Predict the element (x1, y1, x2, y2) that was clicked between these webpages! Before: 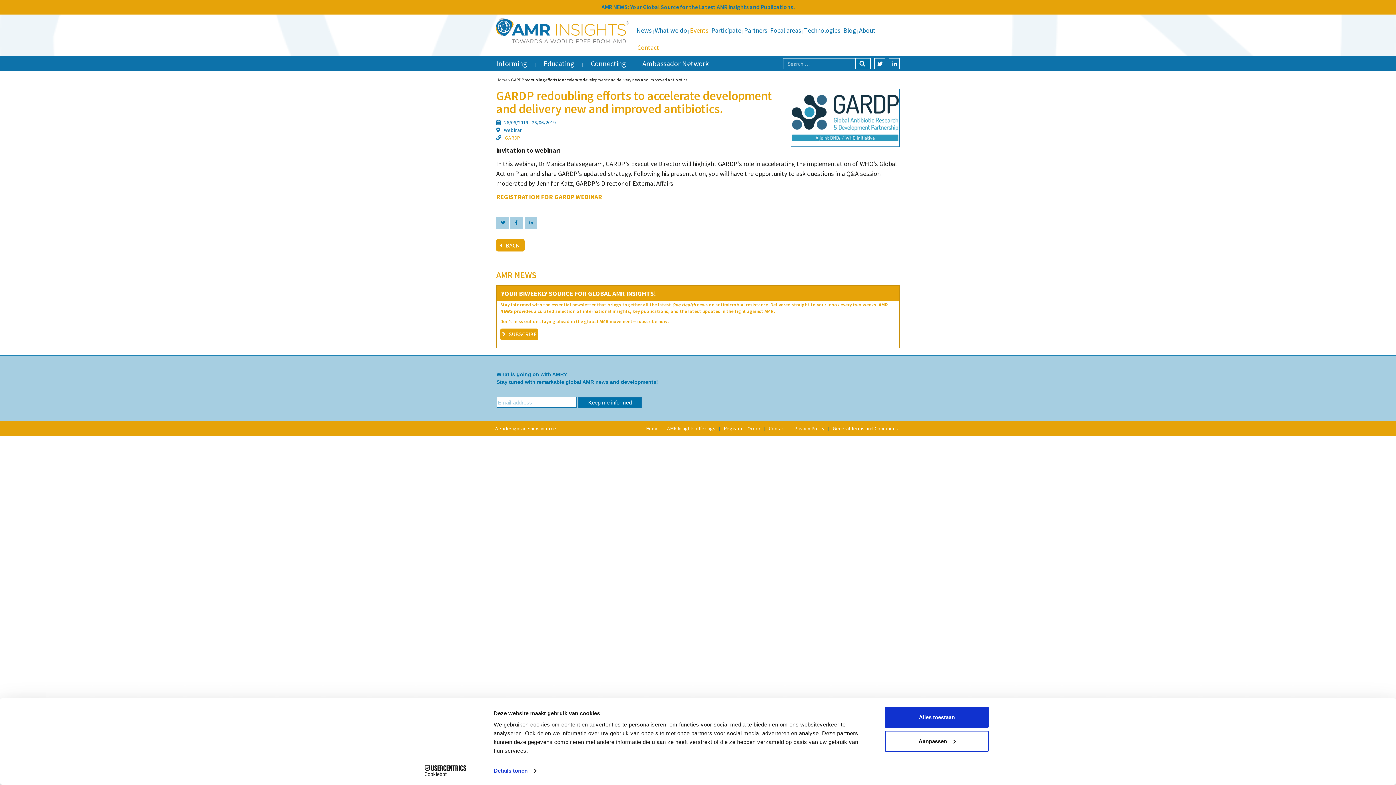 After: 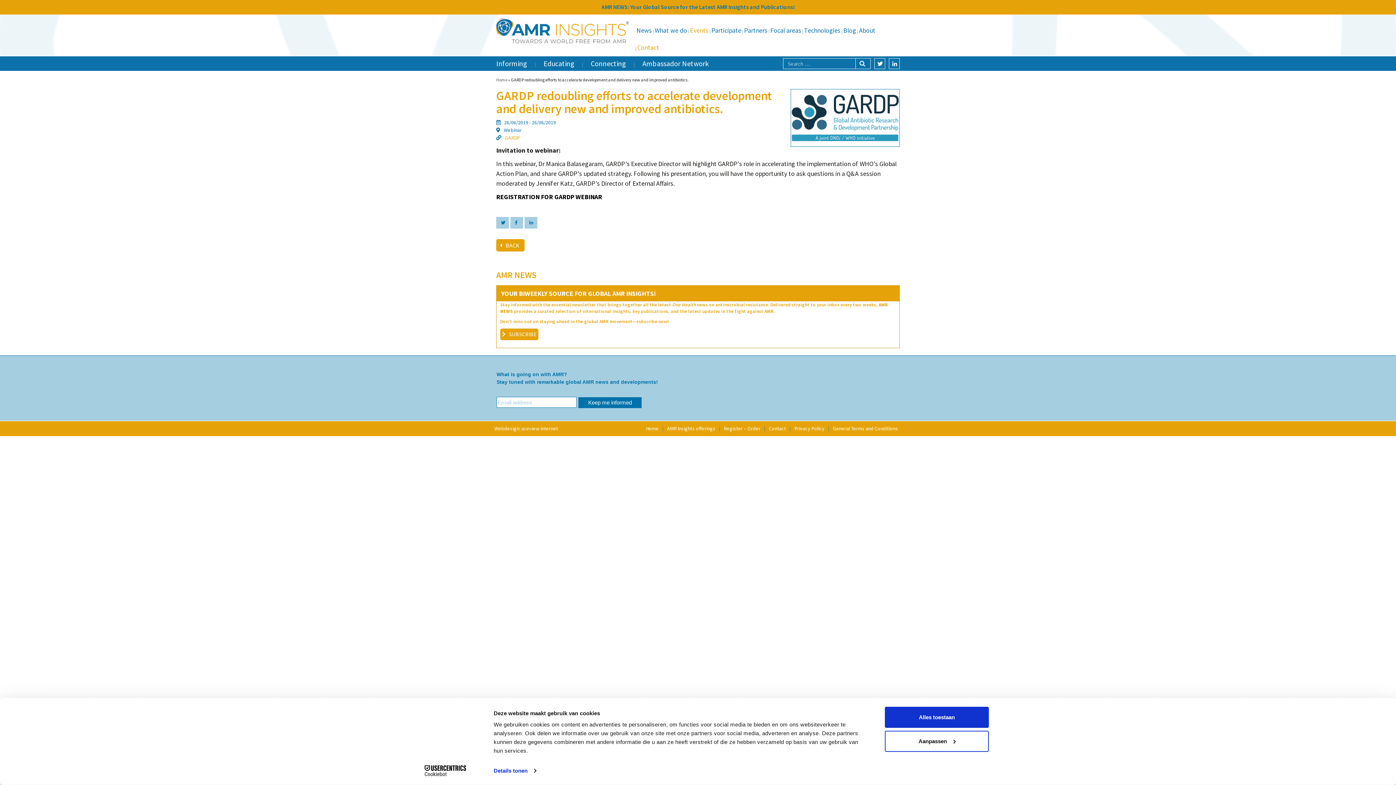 Action: bbox: (496, 192, 602, 201) label: REGISTRATION FOR GARDP WEBINAR